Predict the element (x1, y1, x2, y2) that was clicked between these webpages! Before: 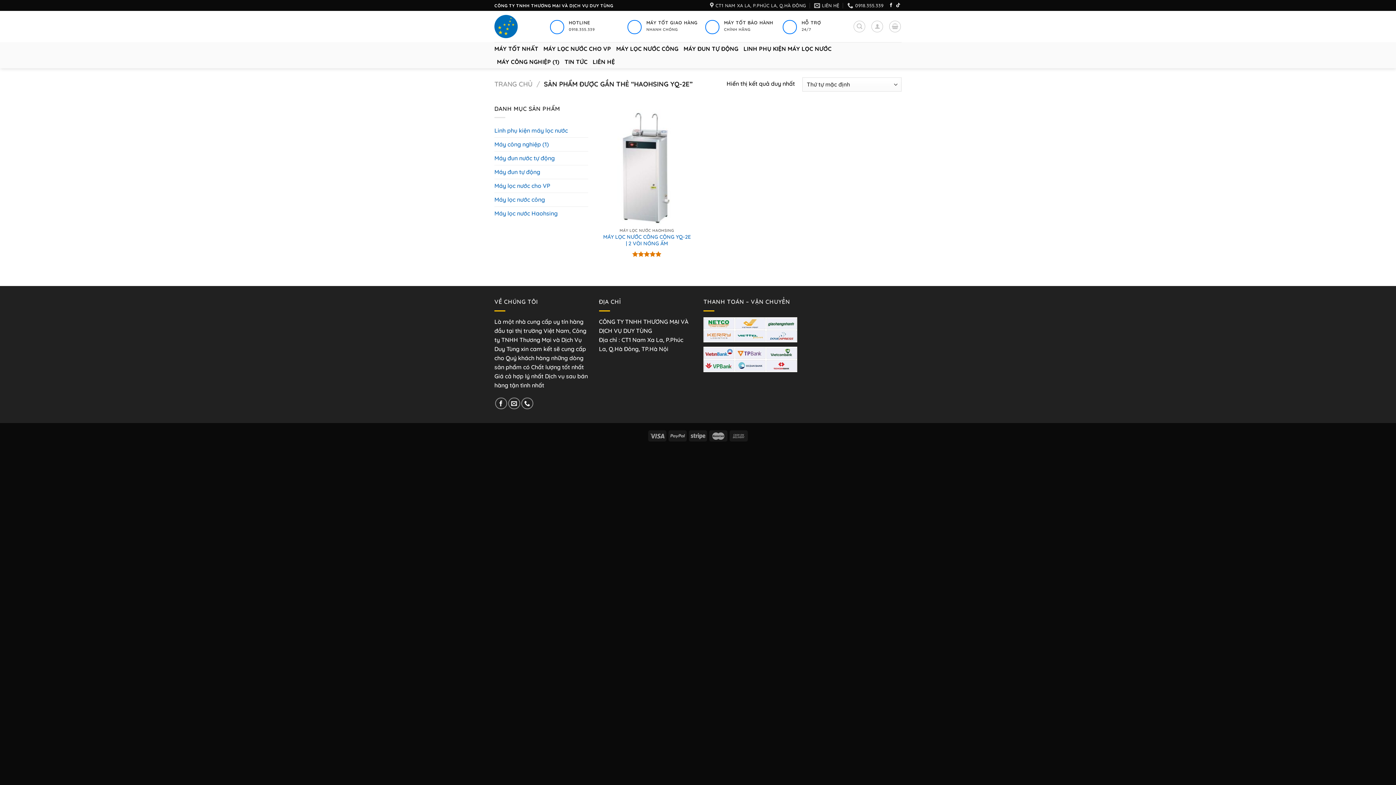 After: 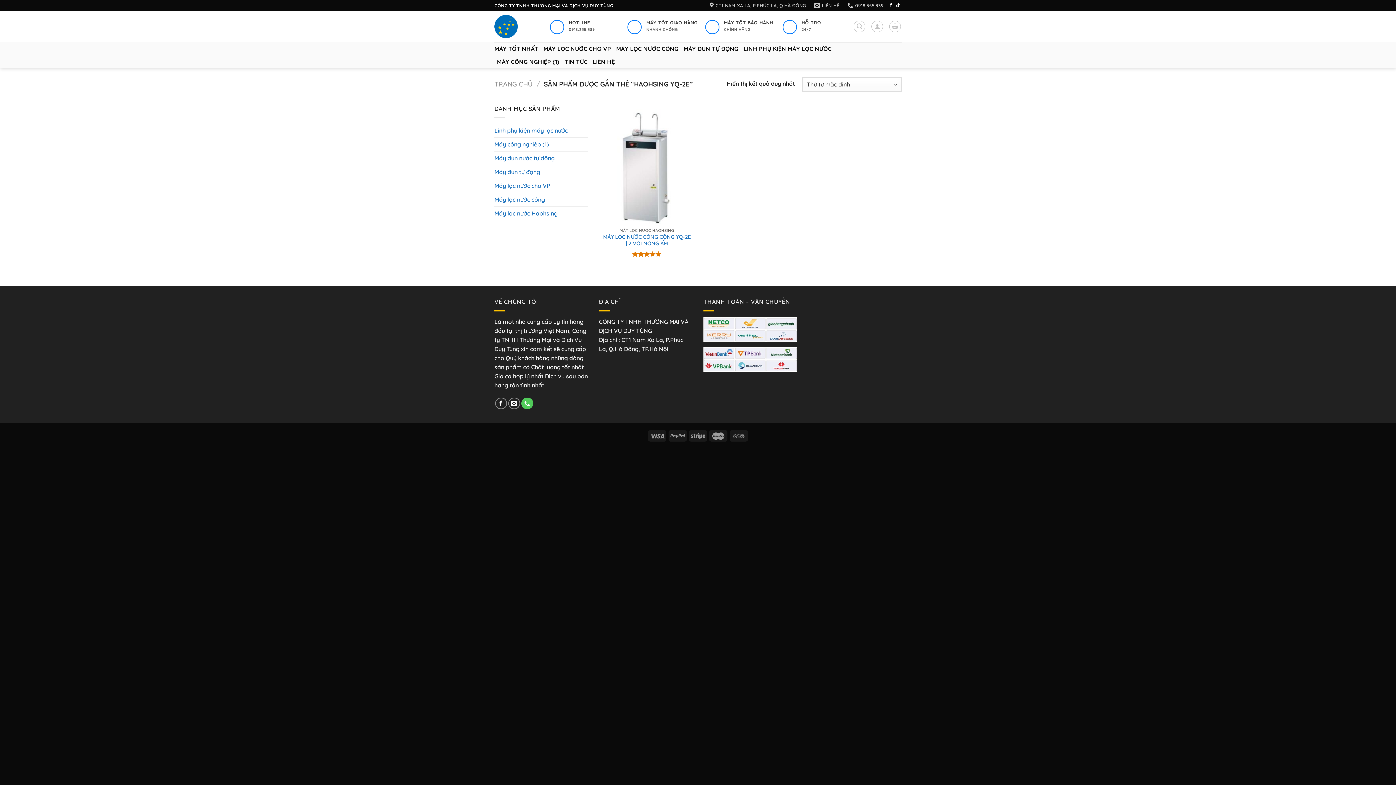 Action: label: Gọi cho chúng tôi bbox: (521, 397, 533, 409)